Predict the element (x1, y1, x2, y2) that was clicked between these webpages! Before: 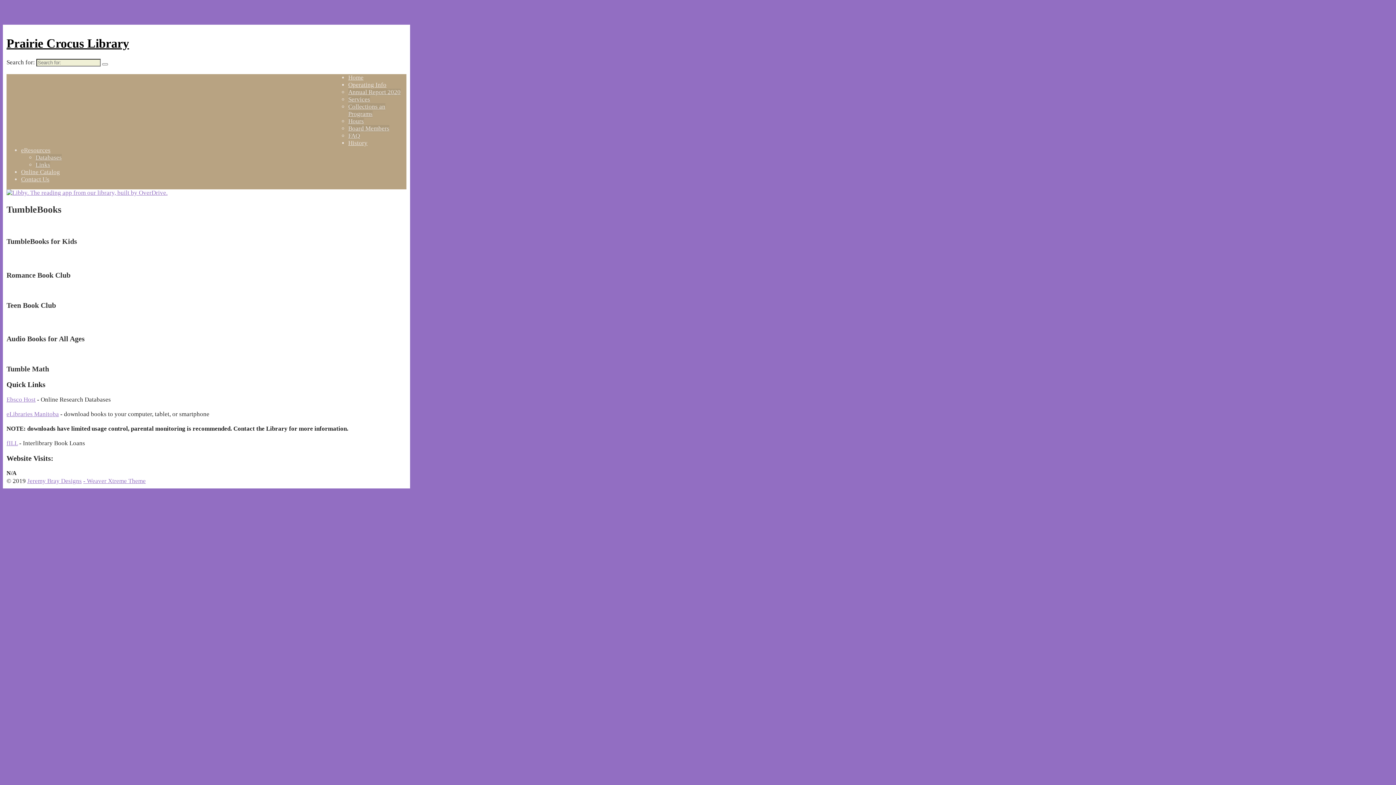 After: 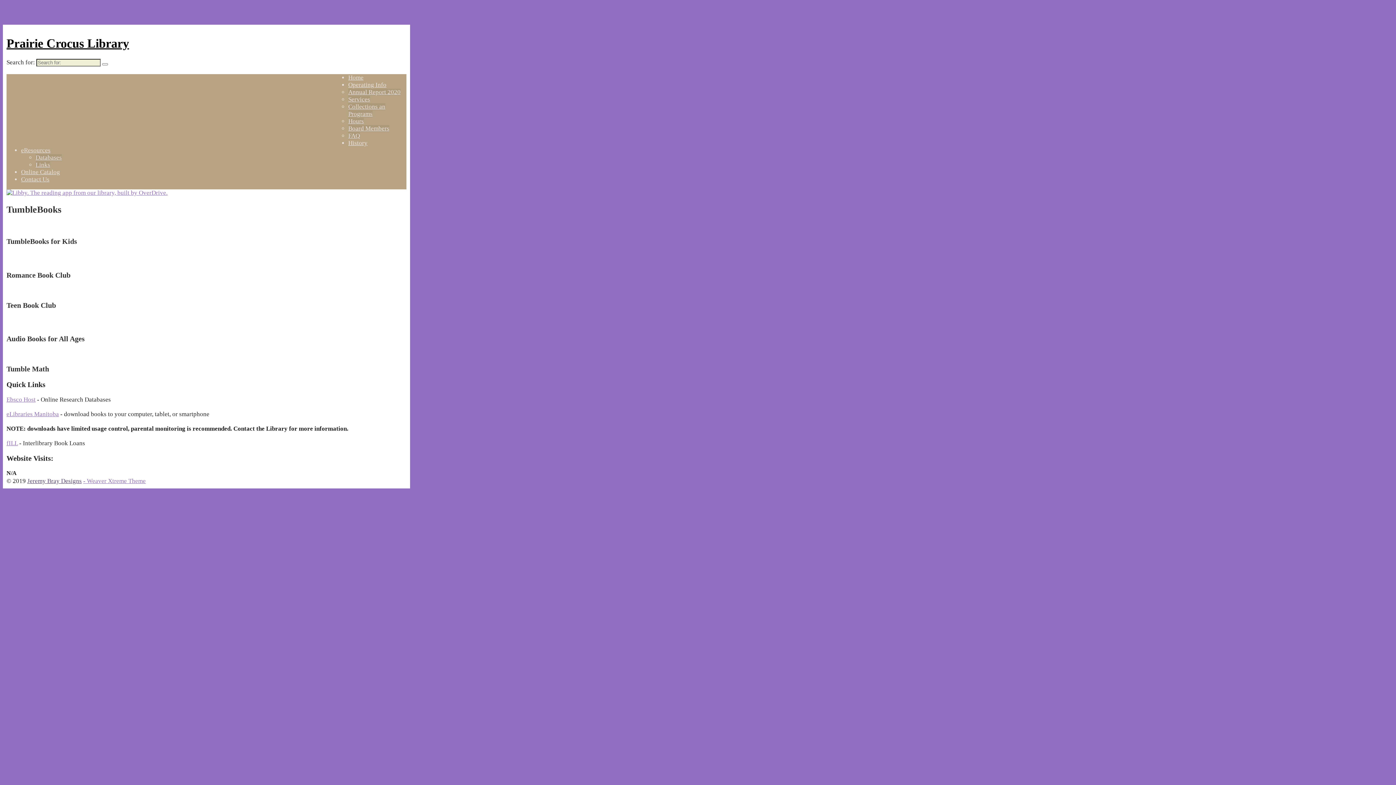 Action: label: Jeremy Bray Designs bbox: (27, 477, 81, 484)